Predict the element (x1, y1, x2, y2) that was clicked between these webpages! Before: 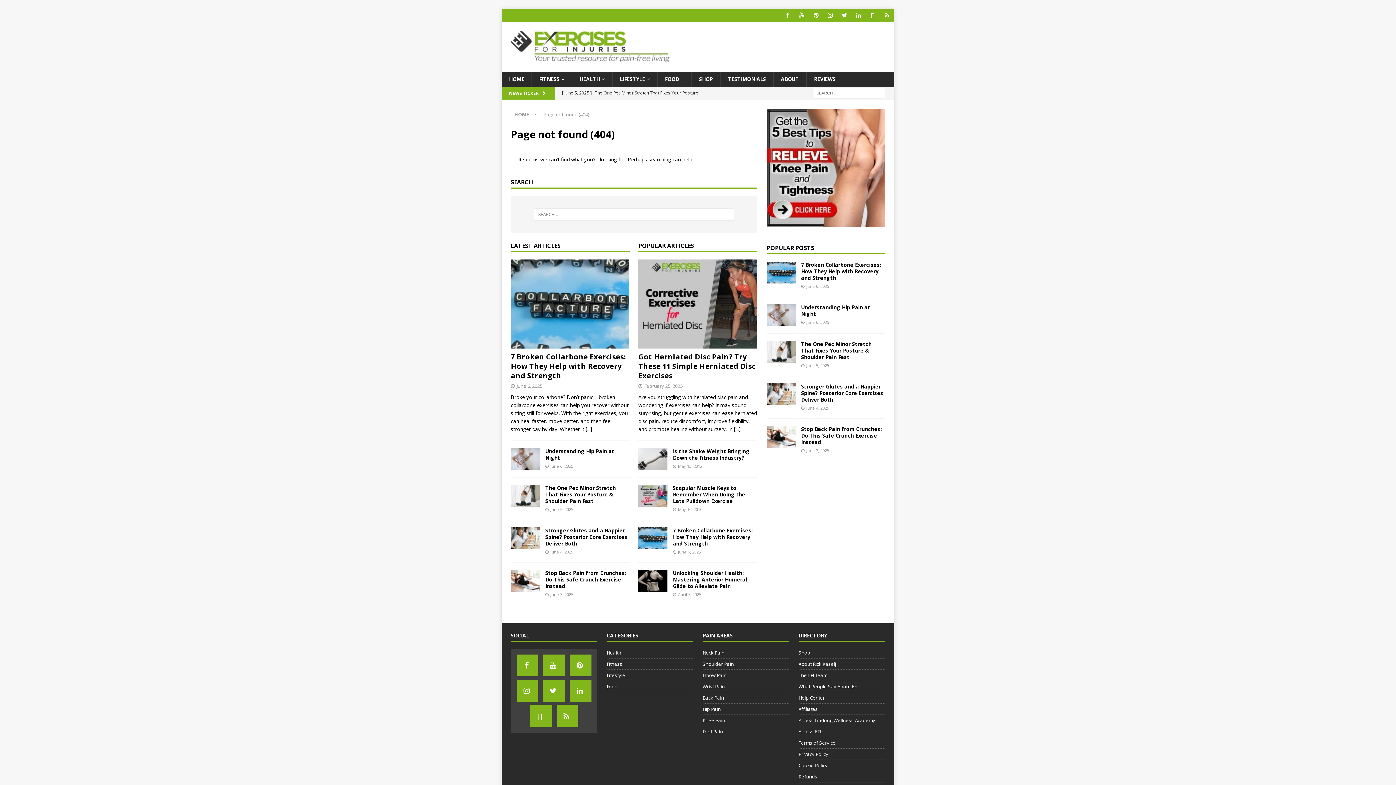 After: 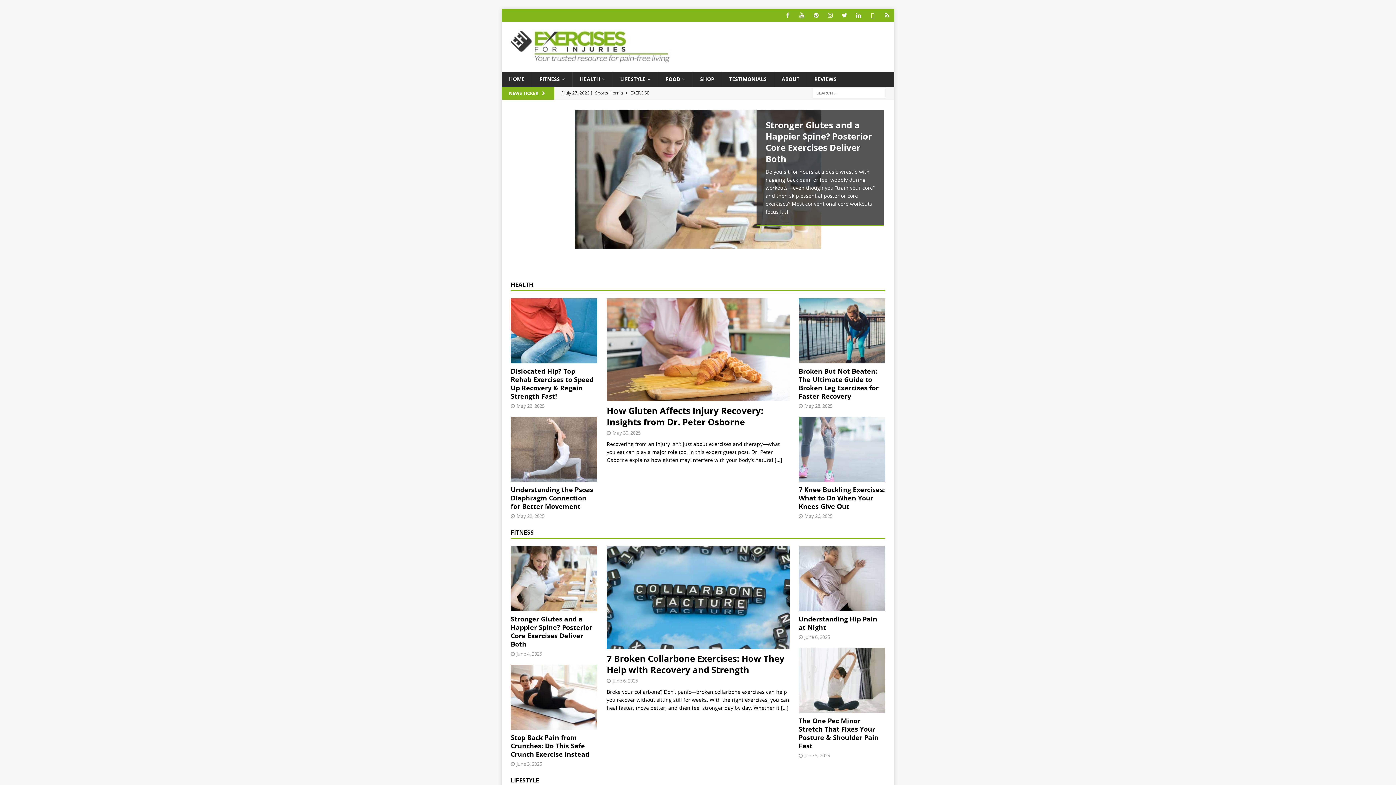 Action: bbox: (678, 549, 701, 554) label: June 6, 2025